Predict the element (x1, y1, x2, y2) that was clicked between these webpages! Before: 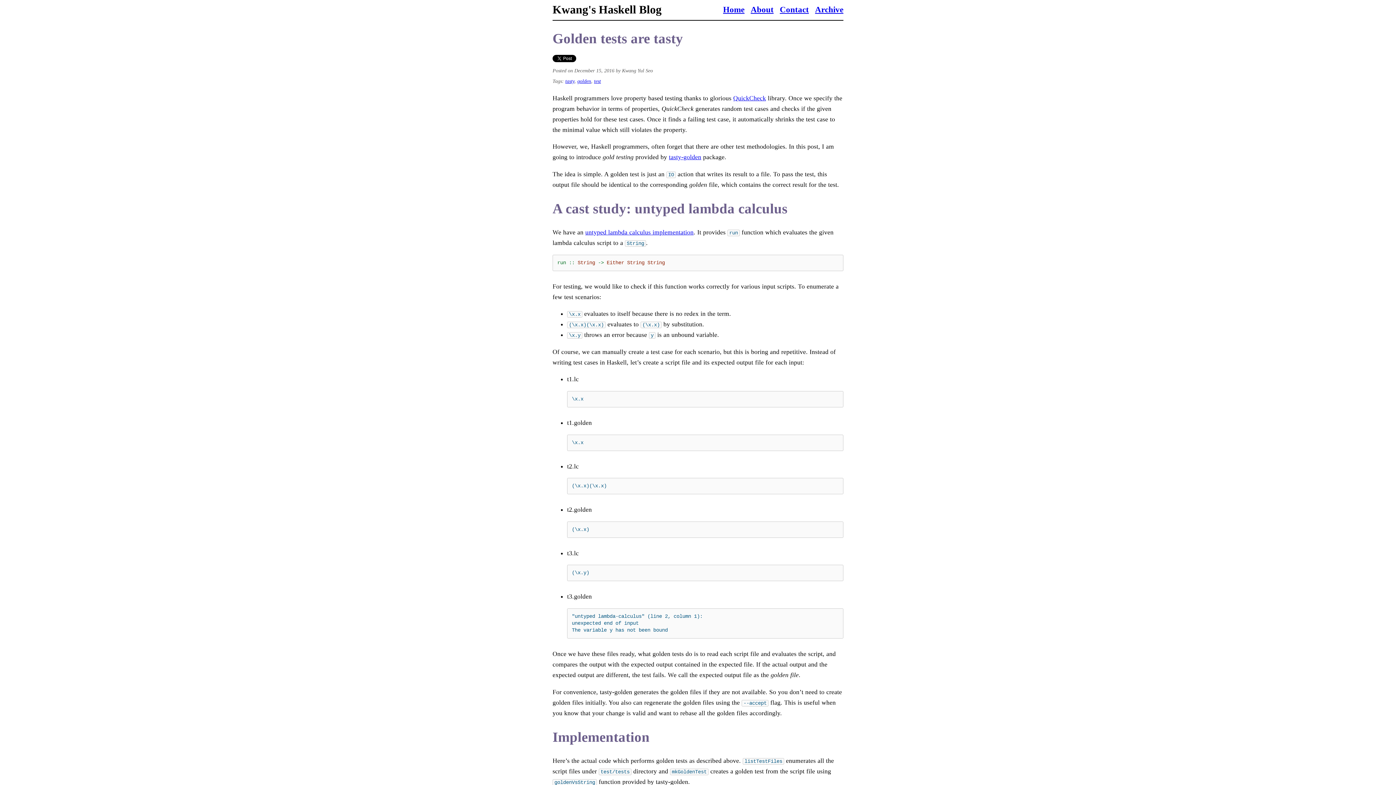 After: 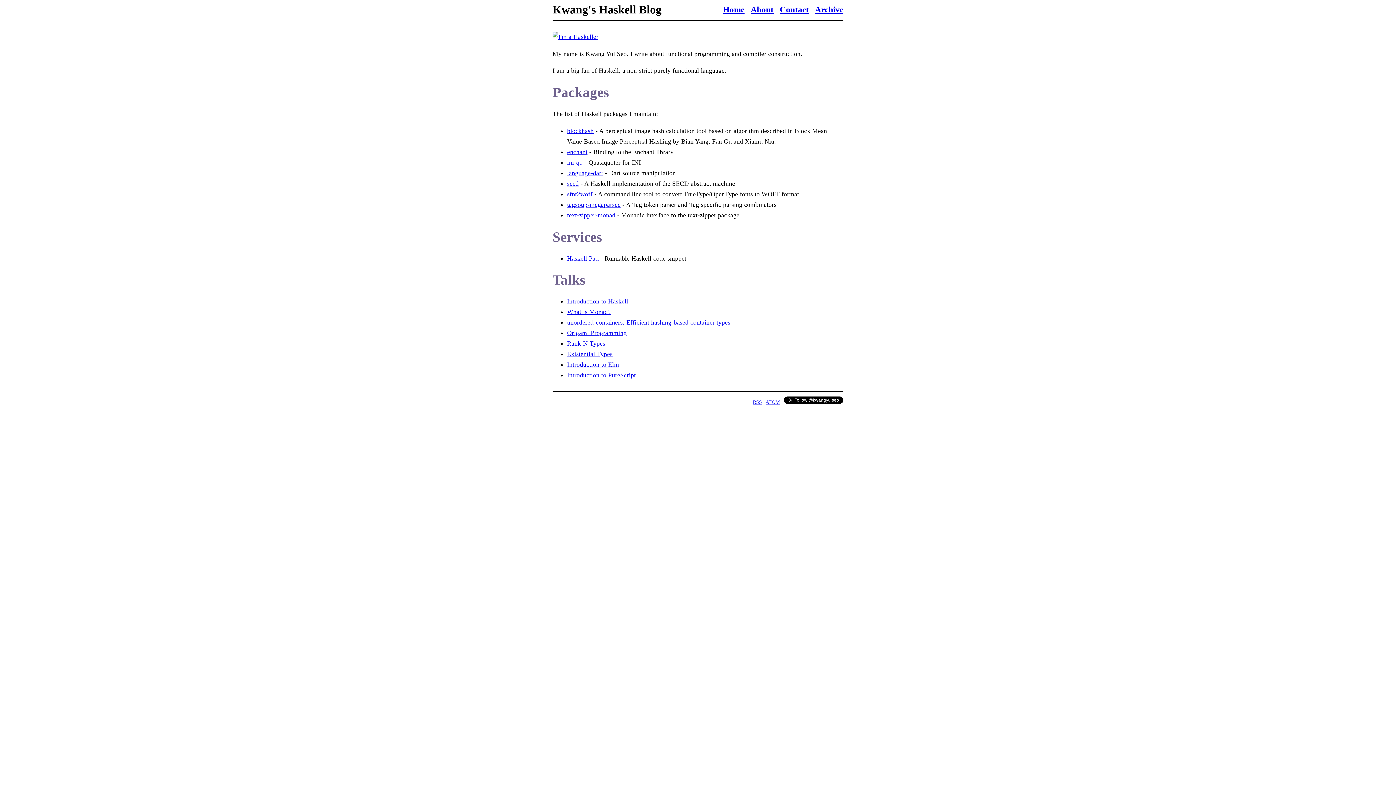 Action: bbox: (750, 5, 773, 14) label: About